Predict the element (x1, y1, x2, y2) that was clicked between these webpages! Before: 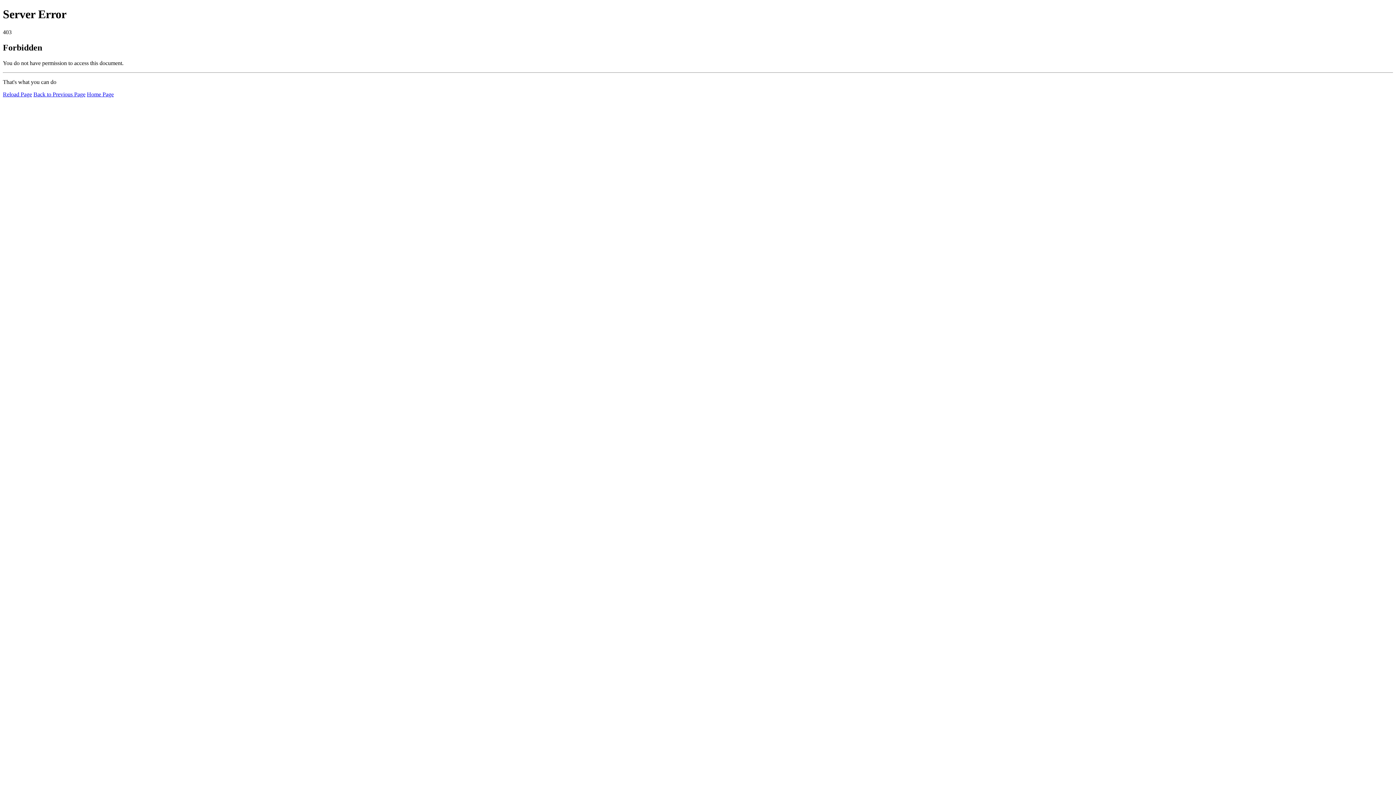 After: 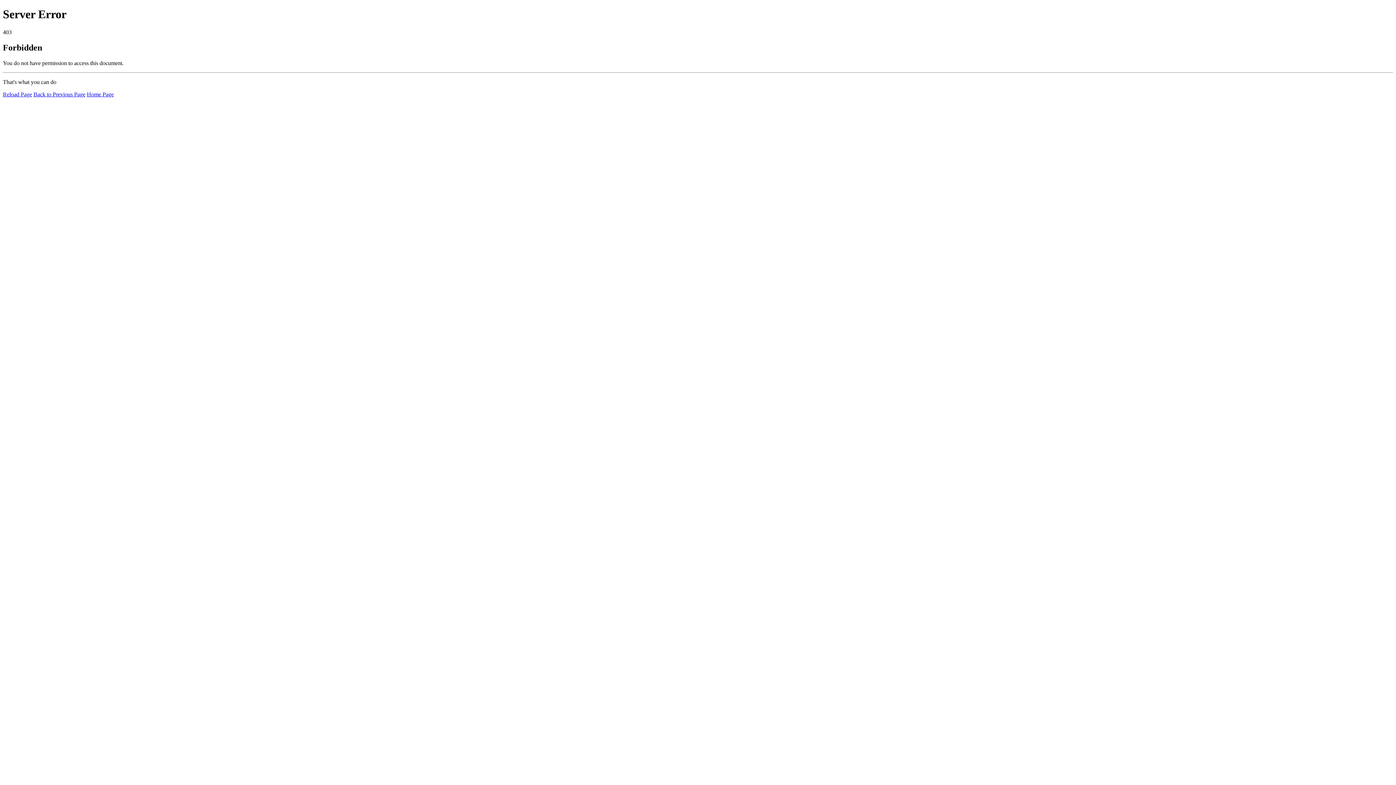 Action: bbox: (2, 91, 32, 97) label: Reload Page